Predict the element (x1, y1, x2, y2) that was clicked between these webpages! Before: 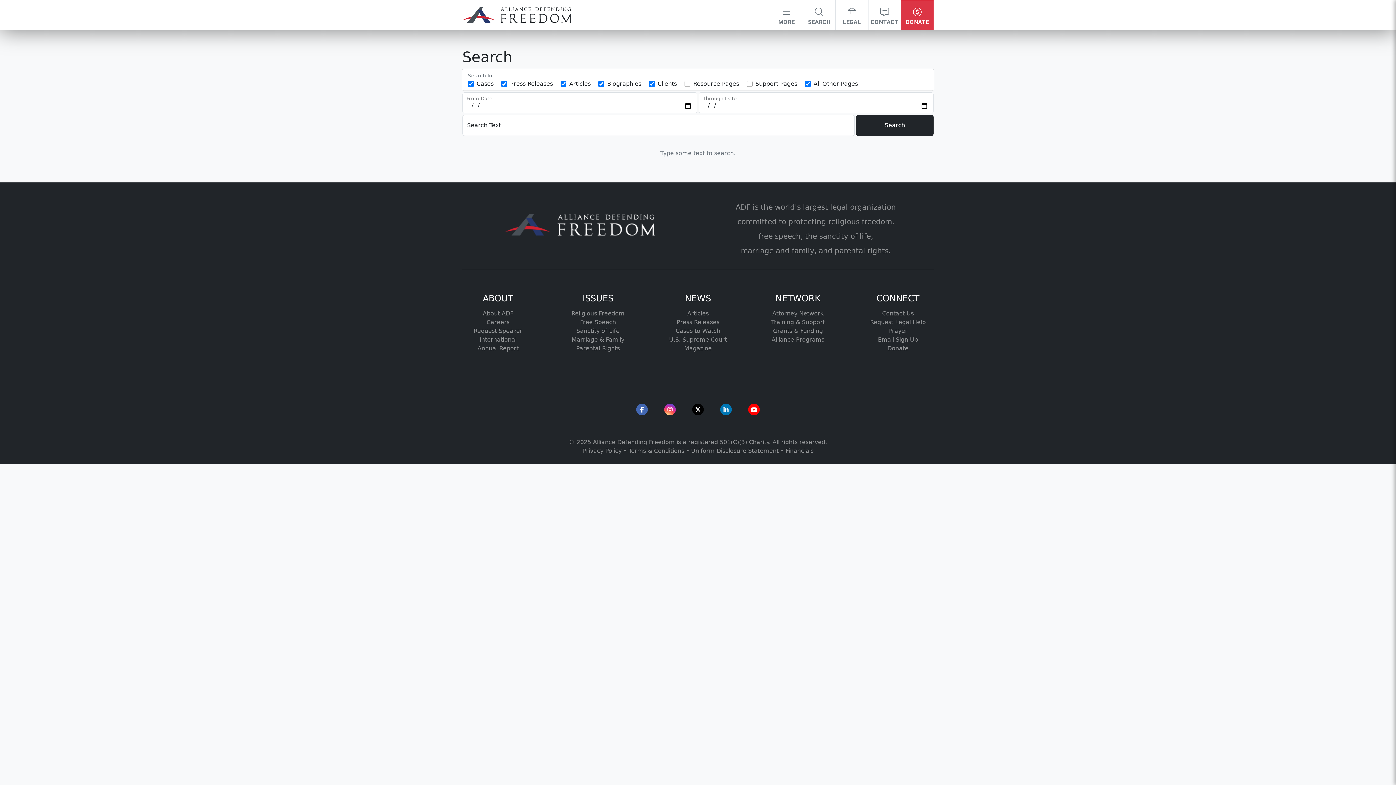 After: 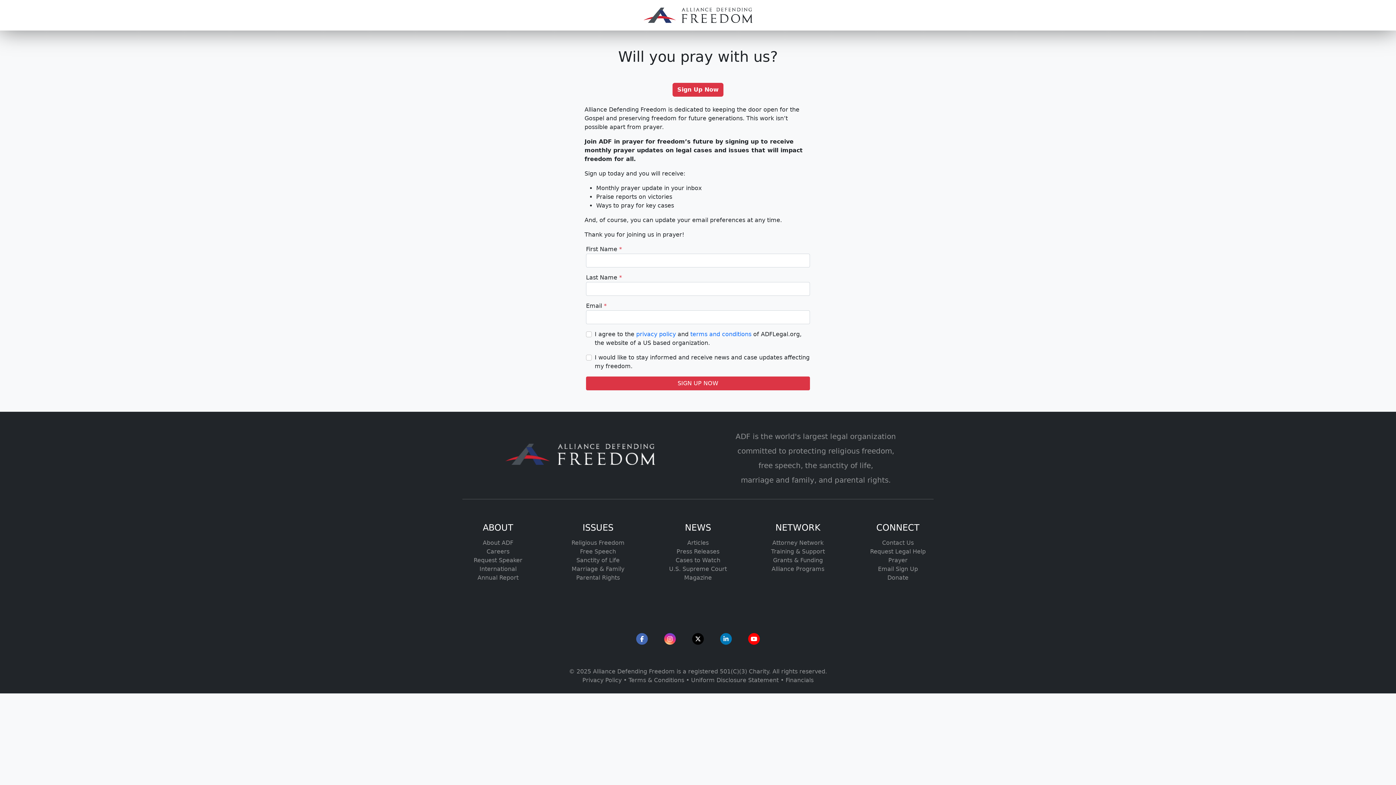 Action: label: Prayer bbox: (888, 327, 907, 334)